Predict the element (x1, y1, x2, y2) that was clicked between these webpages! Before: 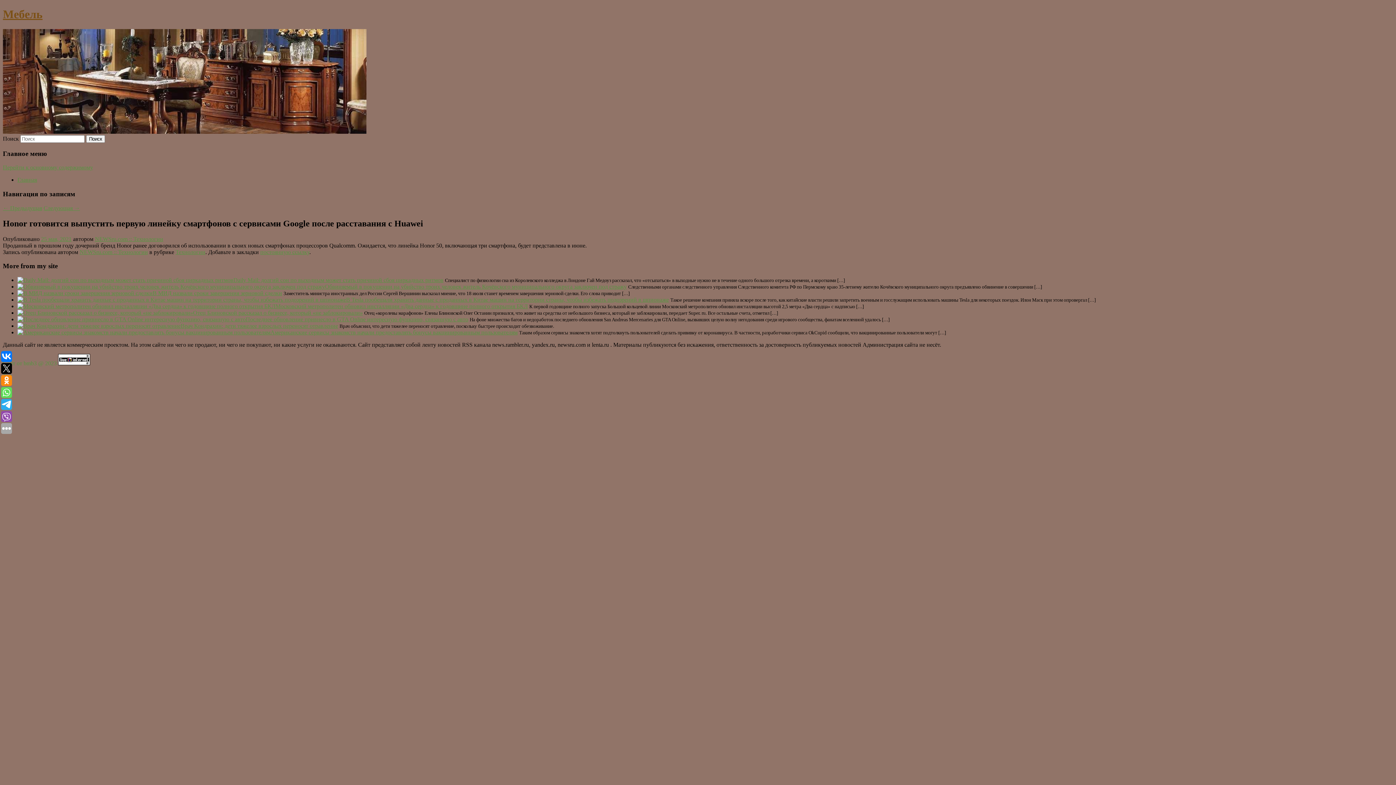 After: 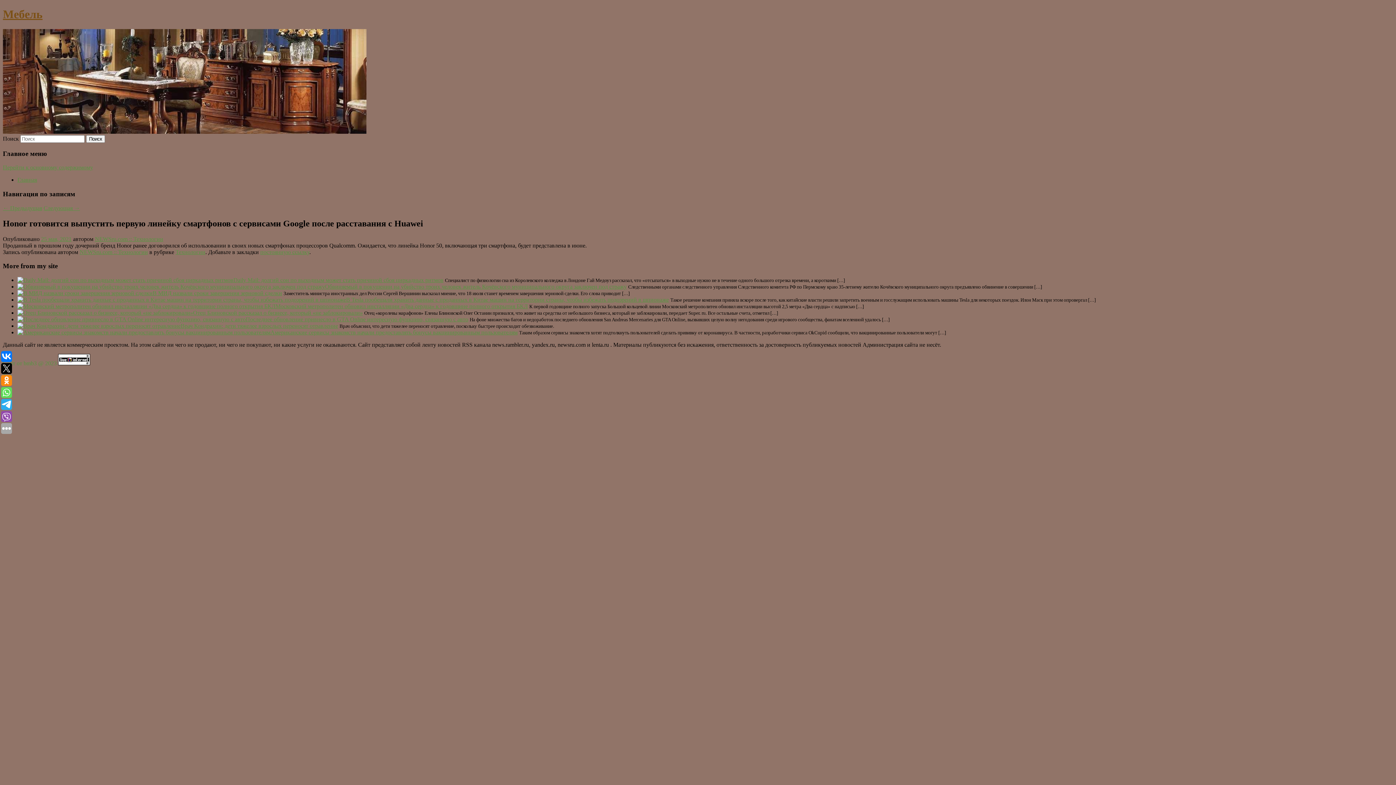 Action: label: 25 мая, 2021 bbox: (41, 235, 71, 242)